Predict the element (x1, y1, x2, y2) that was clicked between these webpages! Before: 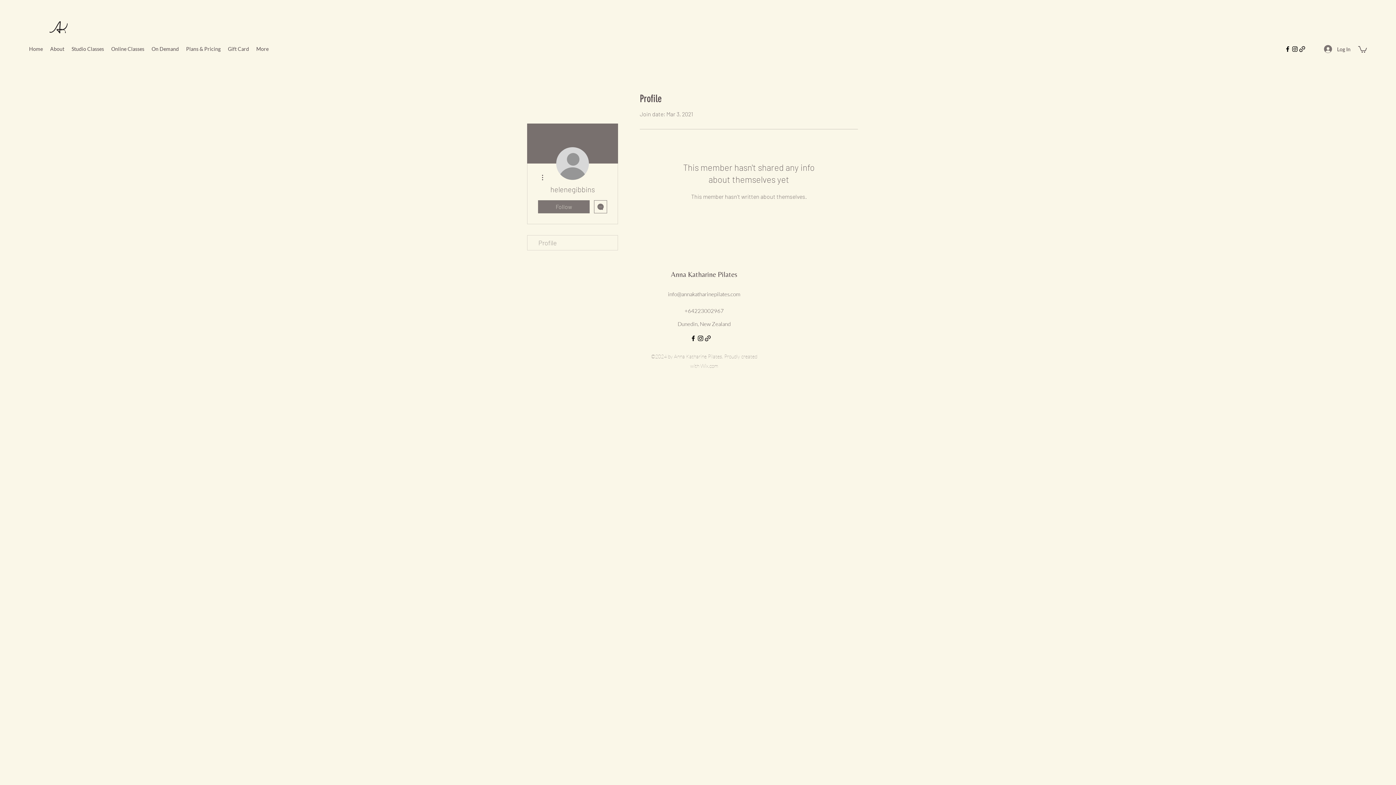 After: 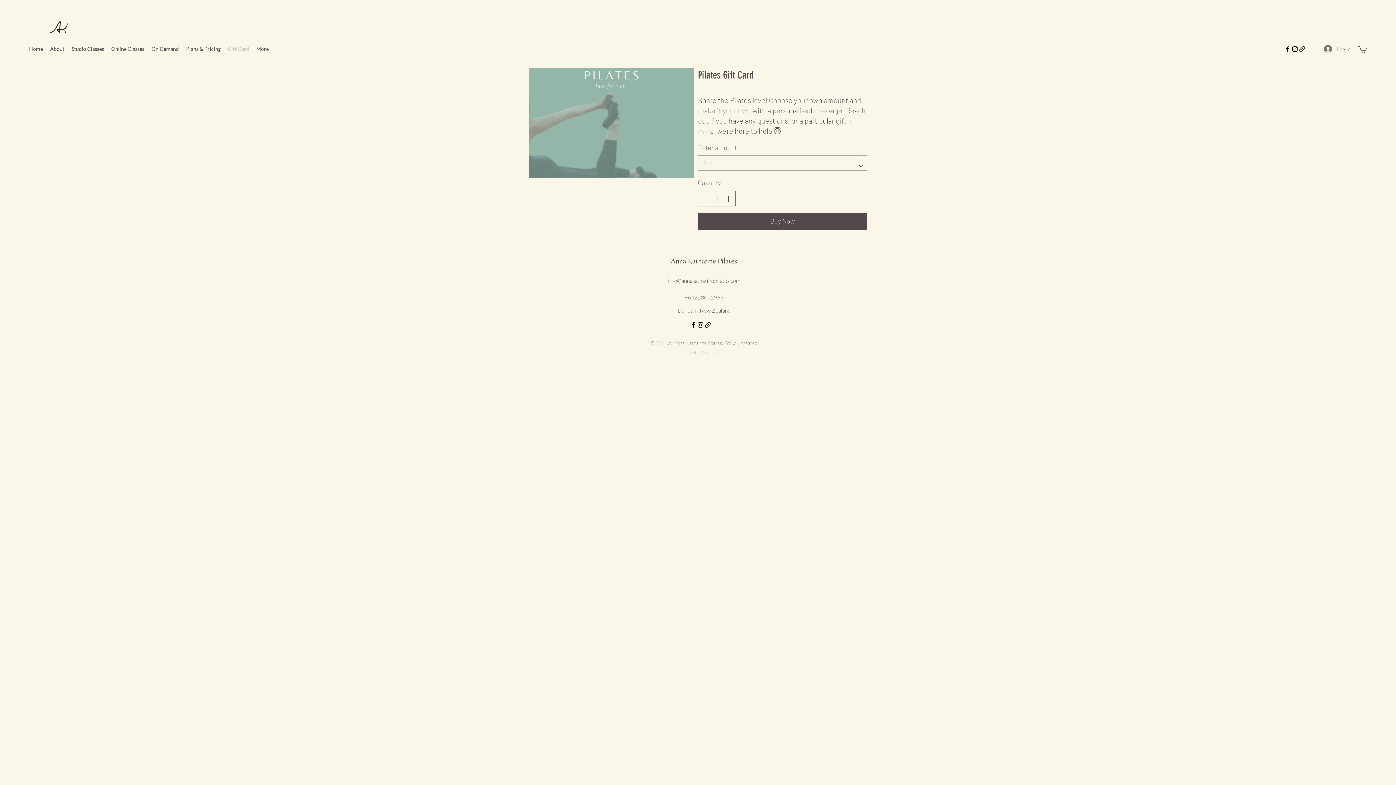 Action: bbox: (224, 43, 252, 54) label: Gift Card